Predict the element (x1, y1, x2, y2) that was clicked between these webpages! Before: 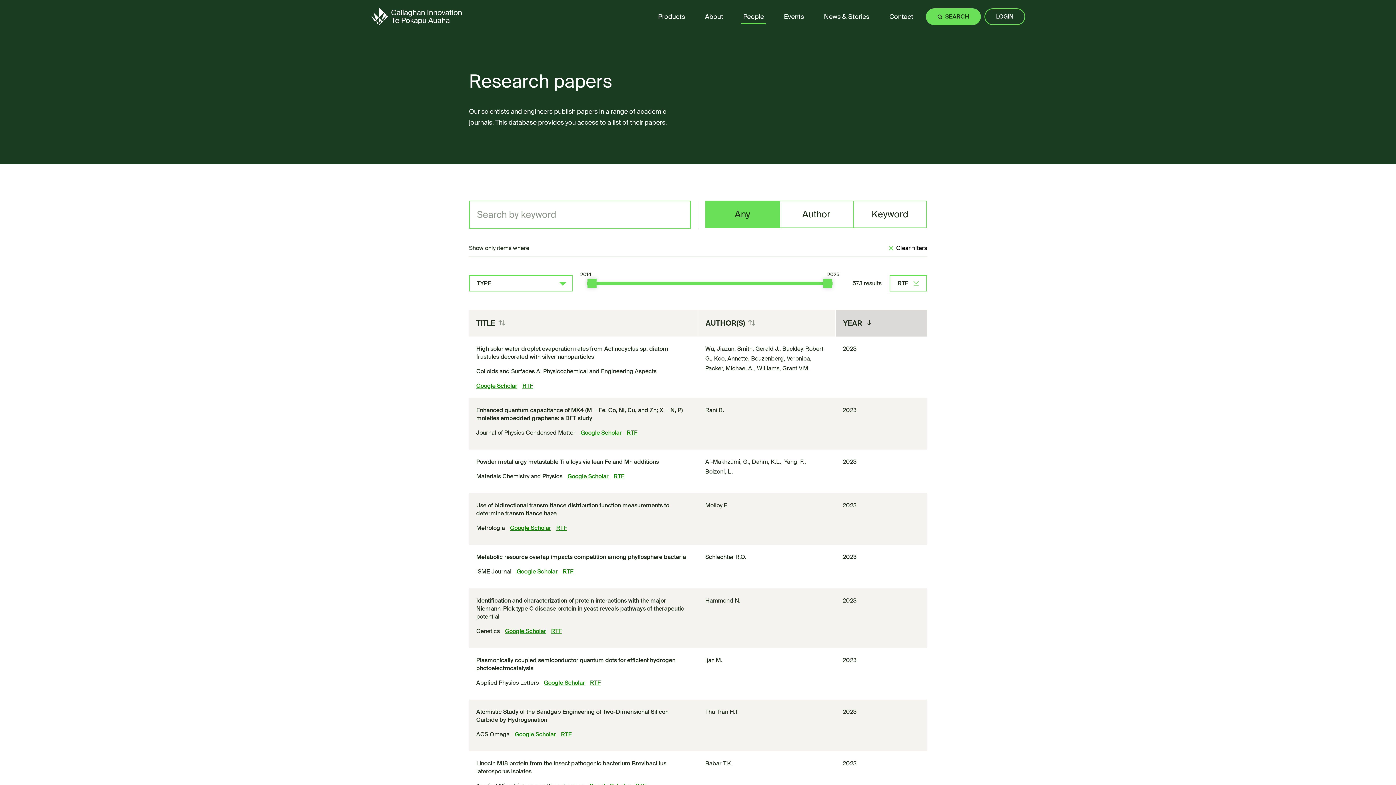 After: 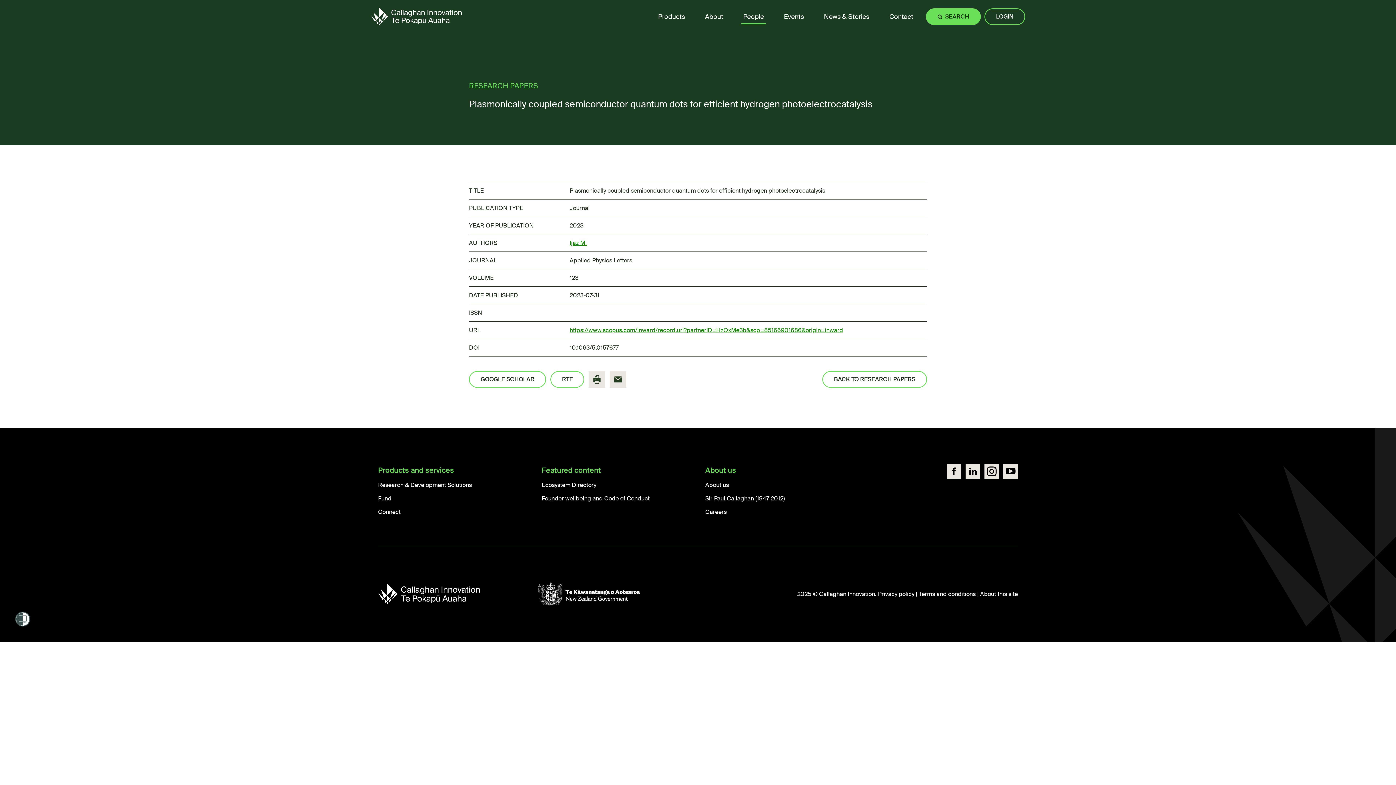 Action: bbox: (476, 656, 690, 672) label: Plasmonically coupled semiconductor quantum dots for efficient hydrogen photoelectrocatalysis